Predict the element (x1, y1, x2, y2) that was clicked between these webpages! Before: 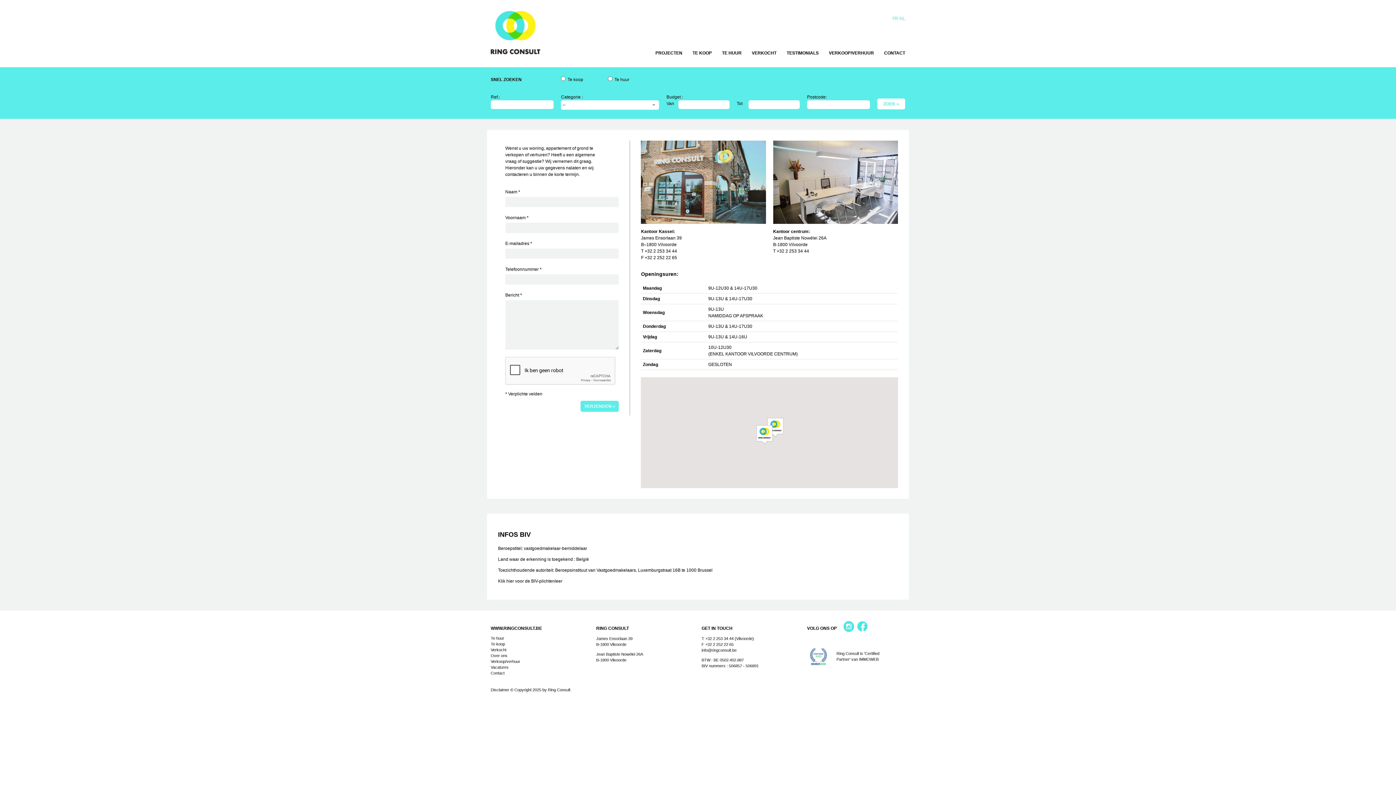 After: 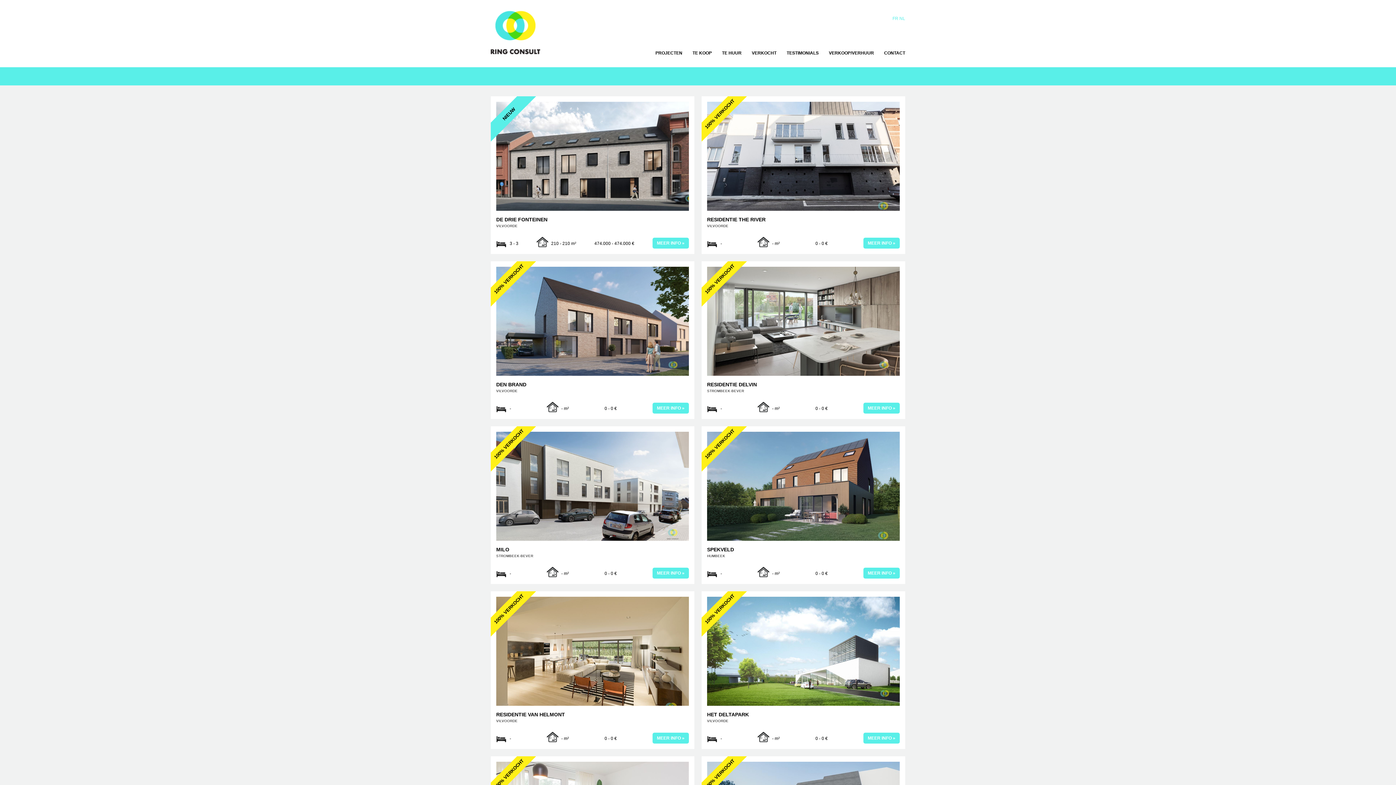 Action: bbox: (655, 50, 682, 55) label: PROJECTEN